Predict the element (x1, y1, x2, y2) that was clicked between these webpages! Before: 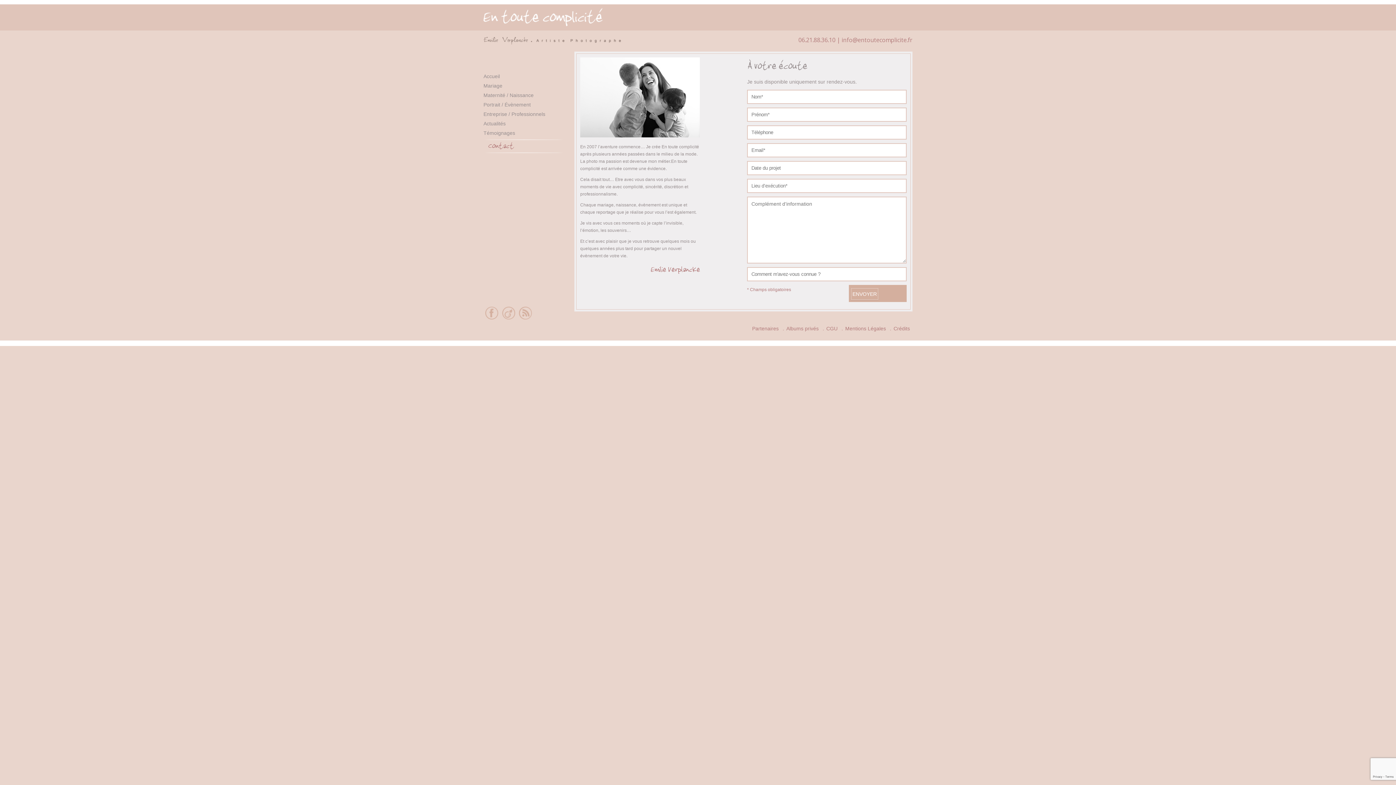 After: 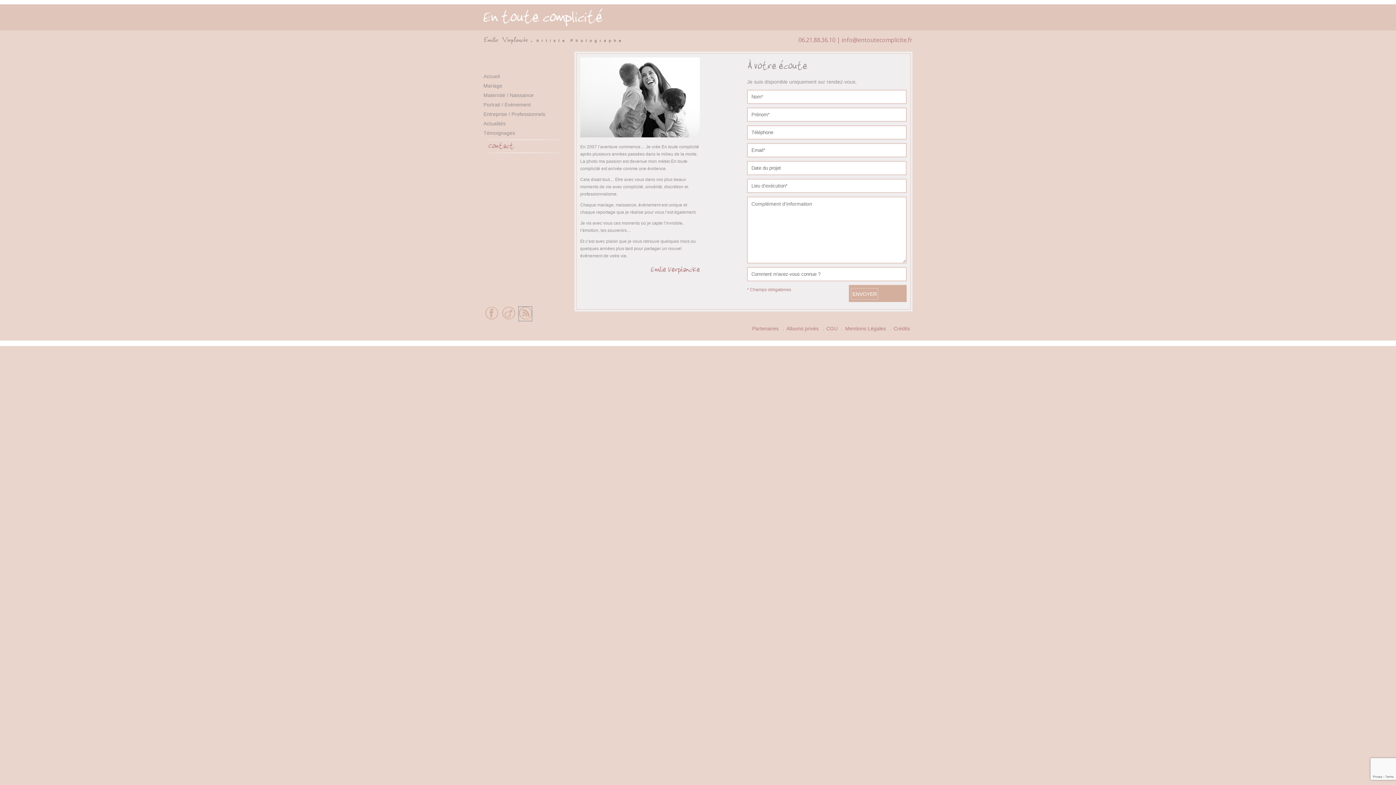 Action: bbox: (518, 314, 532, 321)